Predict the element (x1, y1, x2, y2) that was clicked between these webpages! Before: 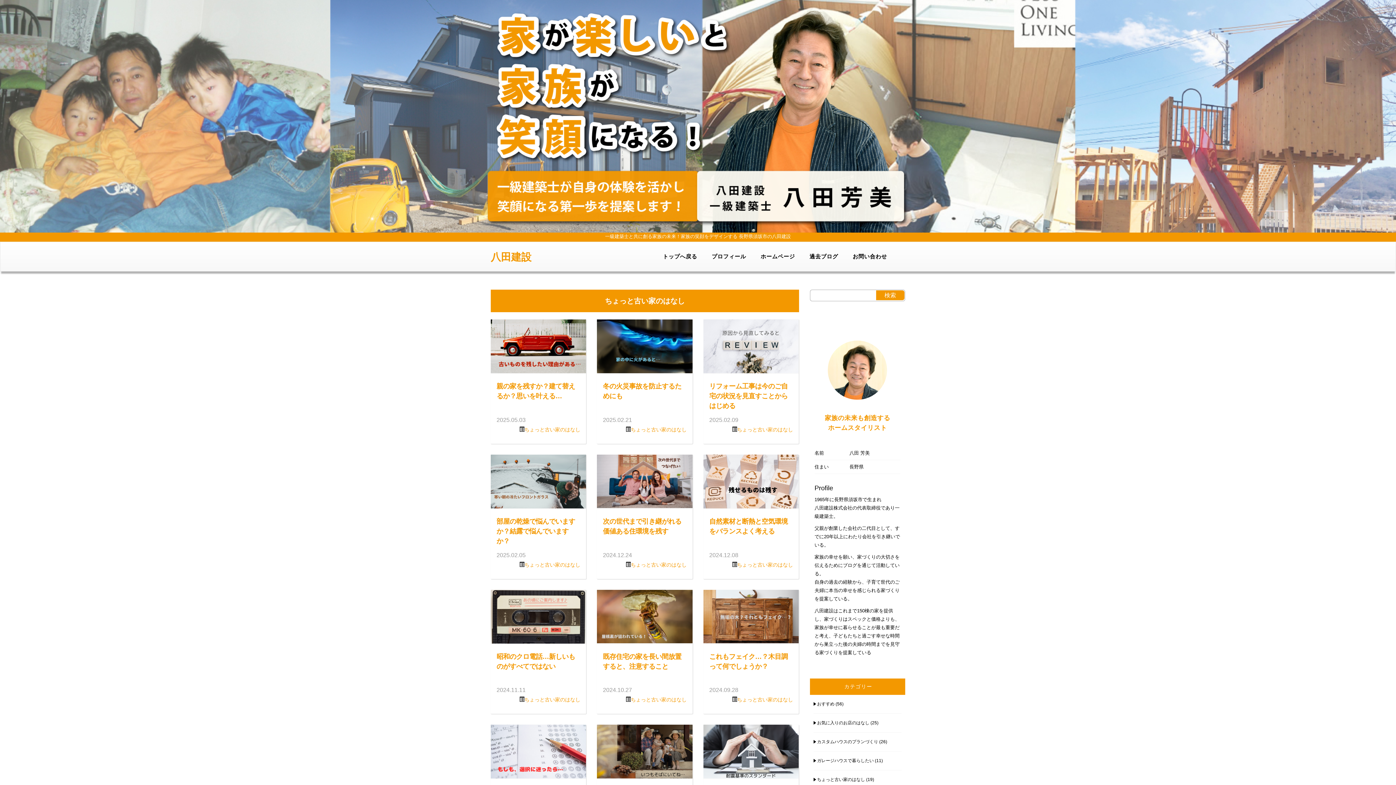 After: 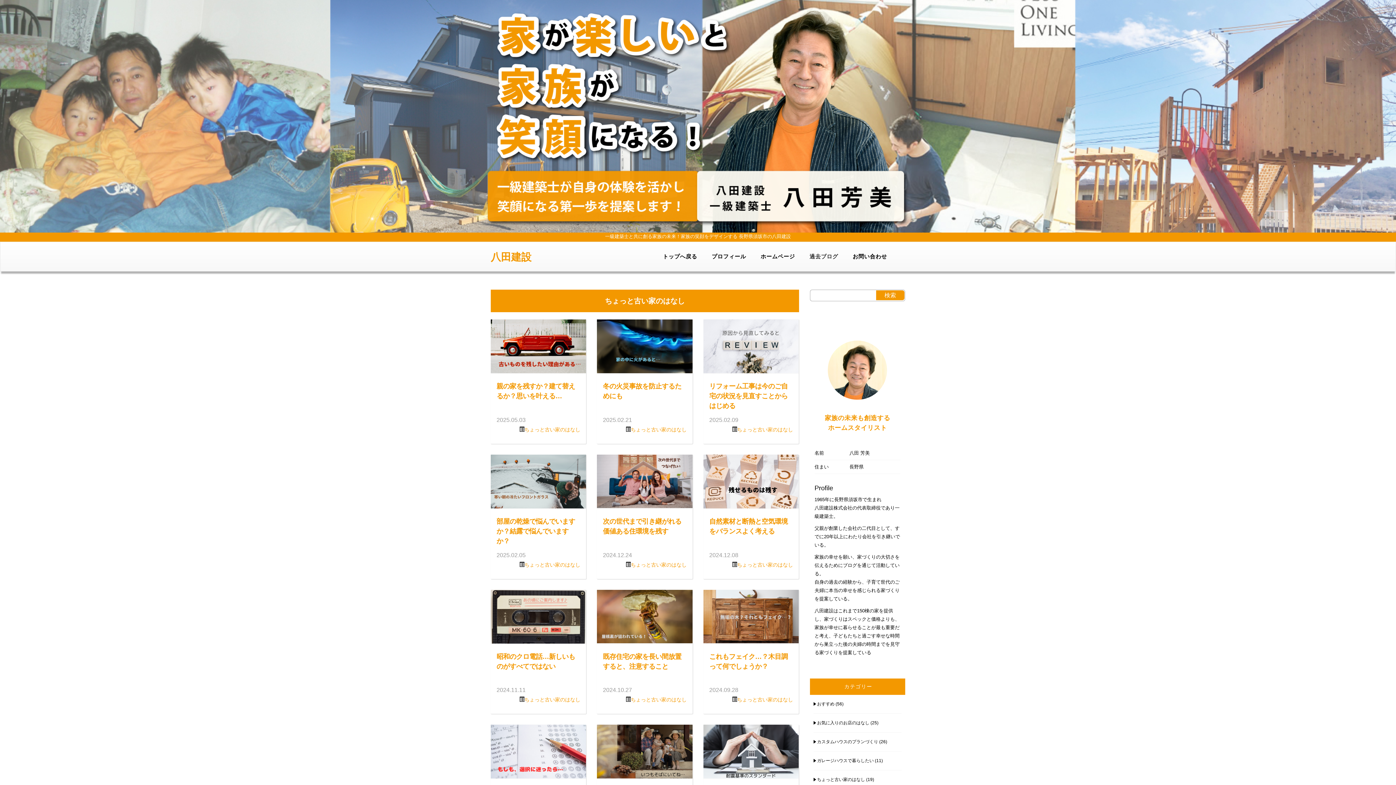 Action: bbox: (804, 247, 843, 265) label: 過去ブログ